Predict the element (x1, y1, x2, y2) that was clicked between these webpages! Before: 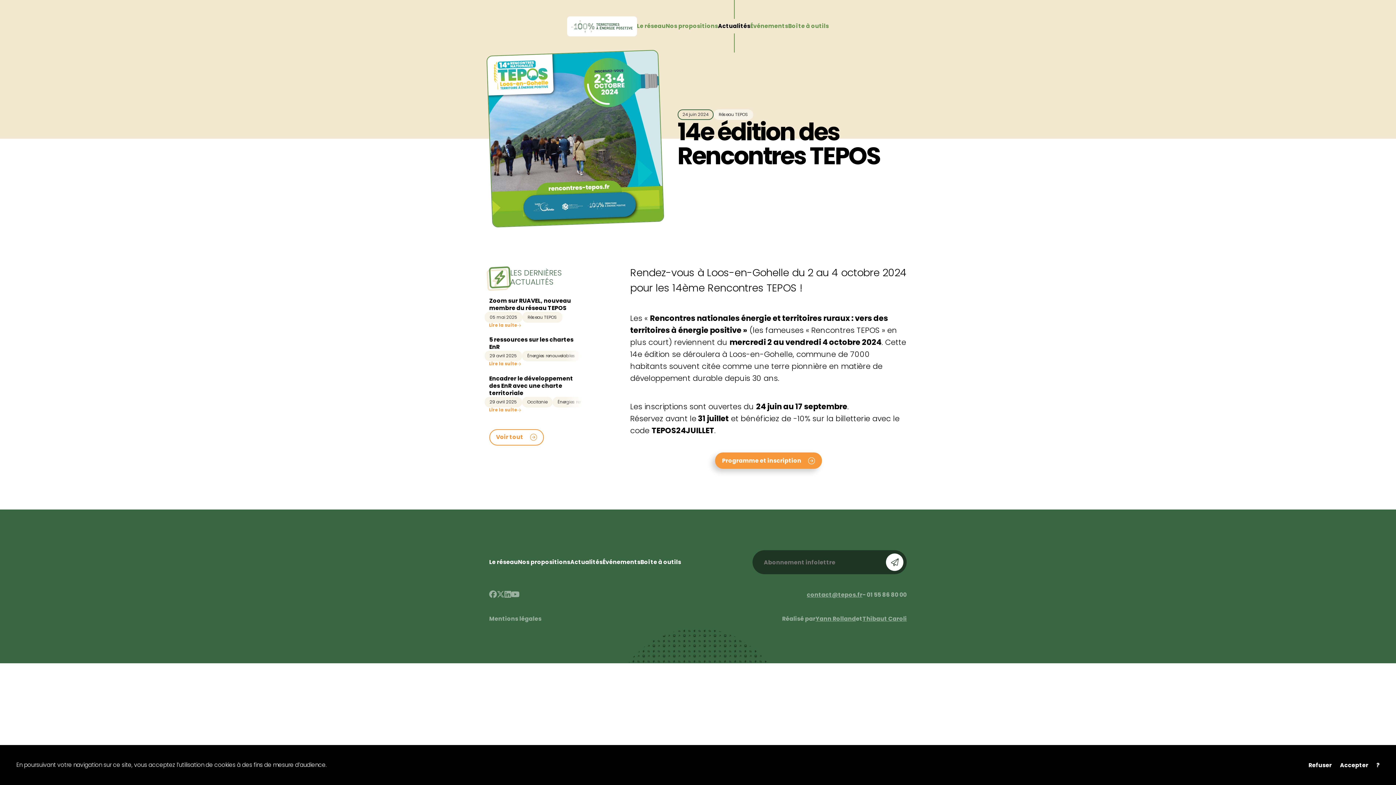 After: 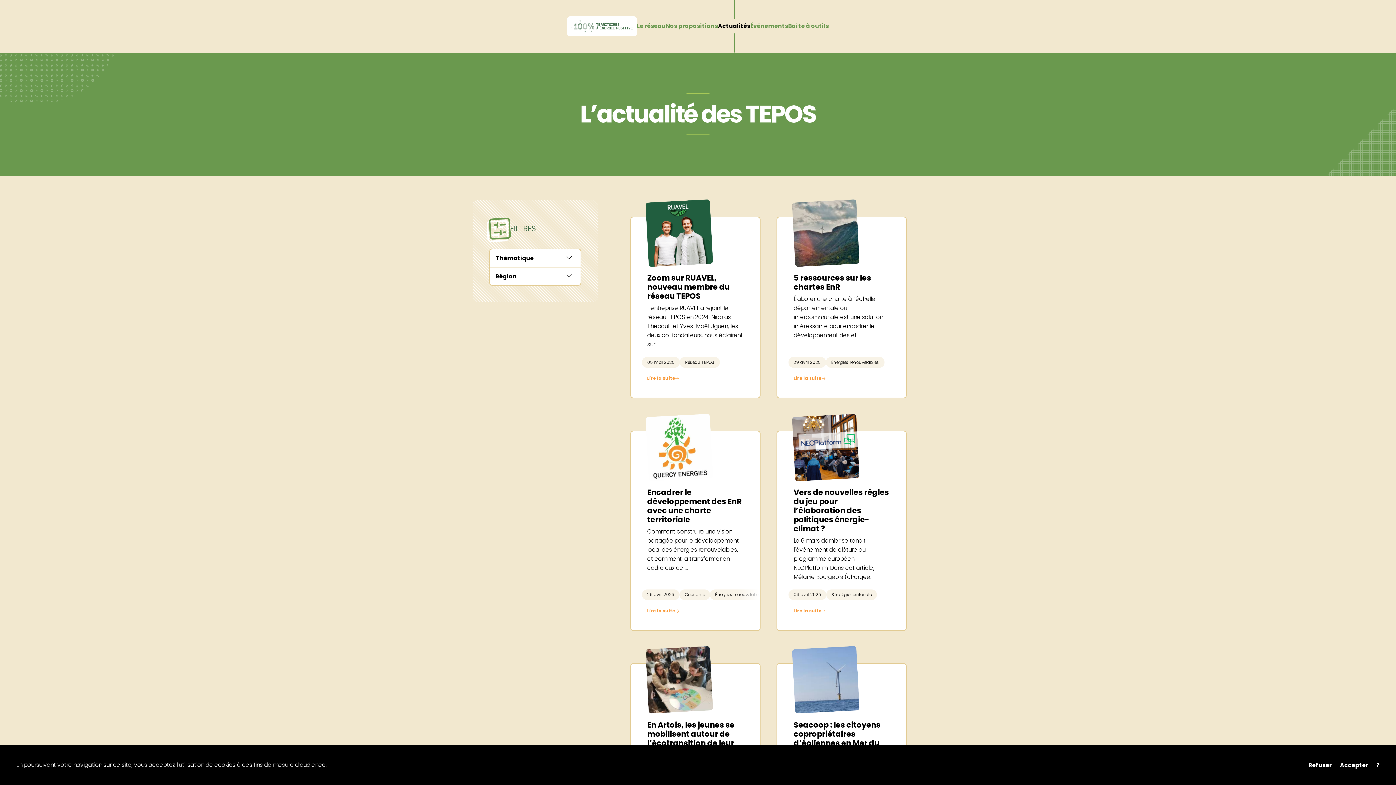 Action: label: Actualités bbox: (718, 16, 750, 36)